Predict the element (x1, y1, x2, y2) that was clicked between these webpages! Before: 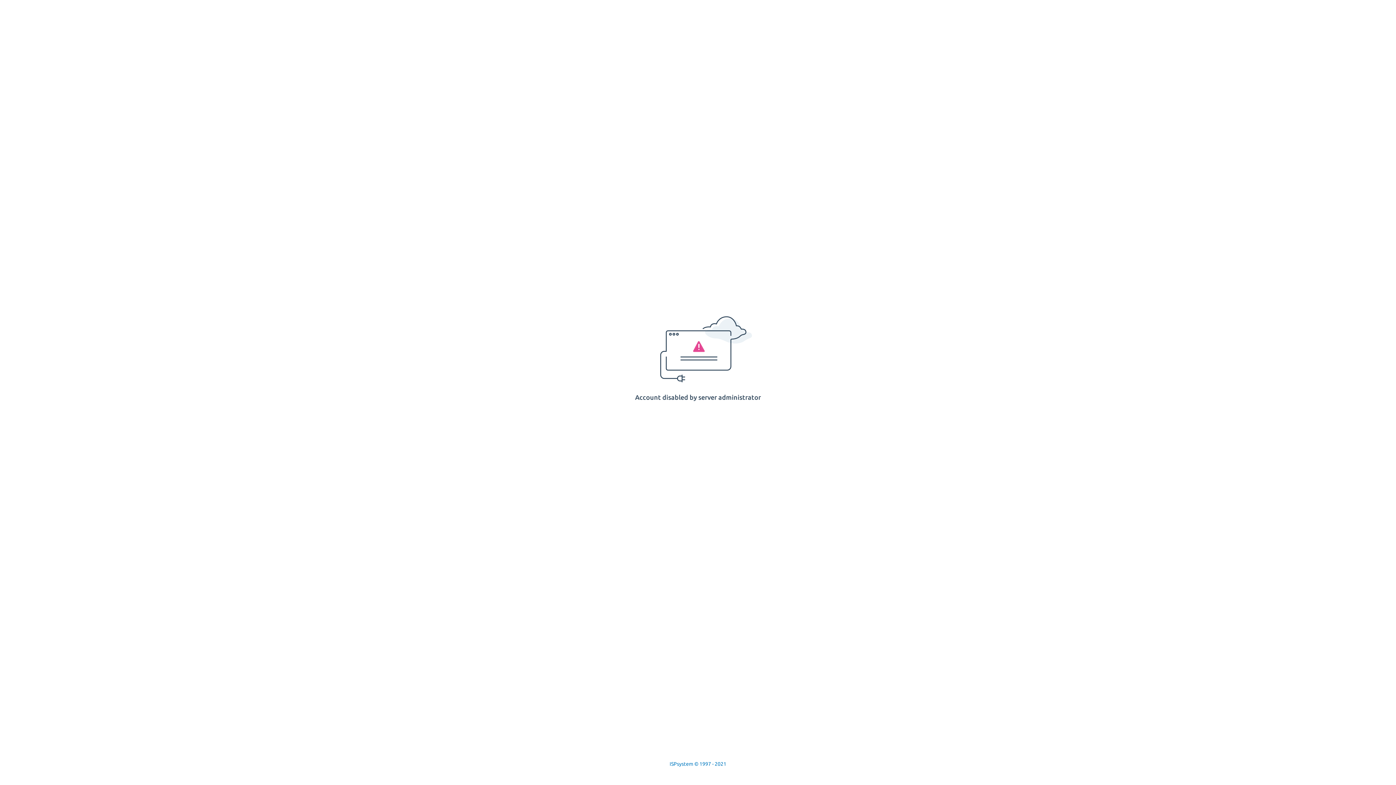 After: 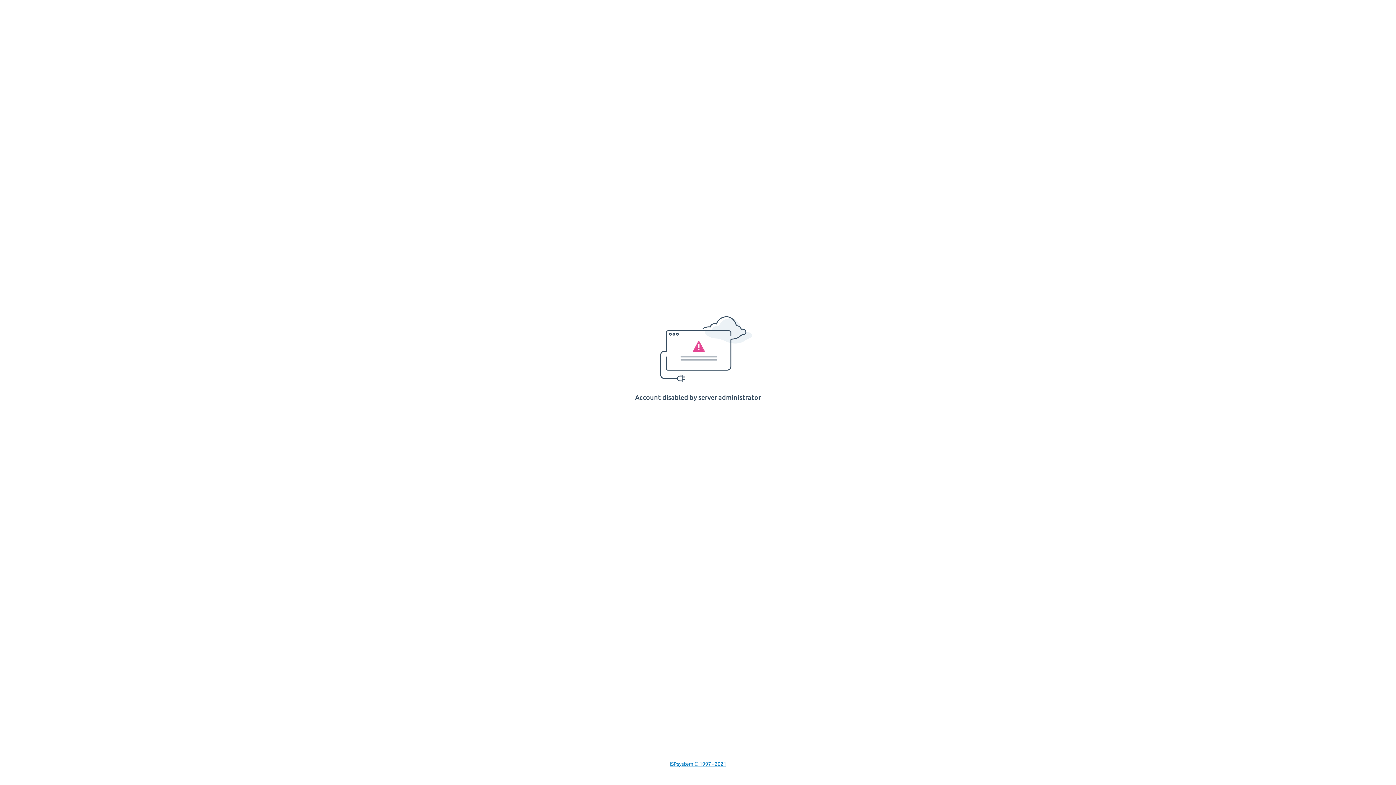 Action: label: ISPsystem © 1997 - 2021 bbox: (669, 761, 726, 767)